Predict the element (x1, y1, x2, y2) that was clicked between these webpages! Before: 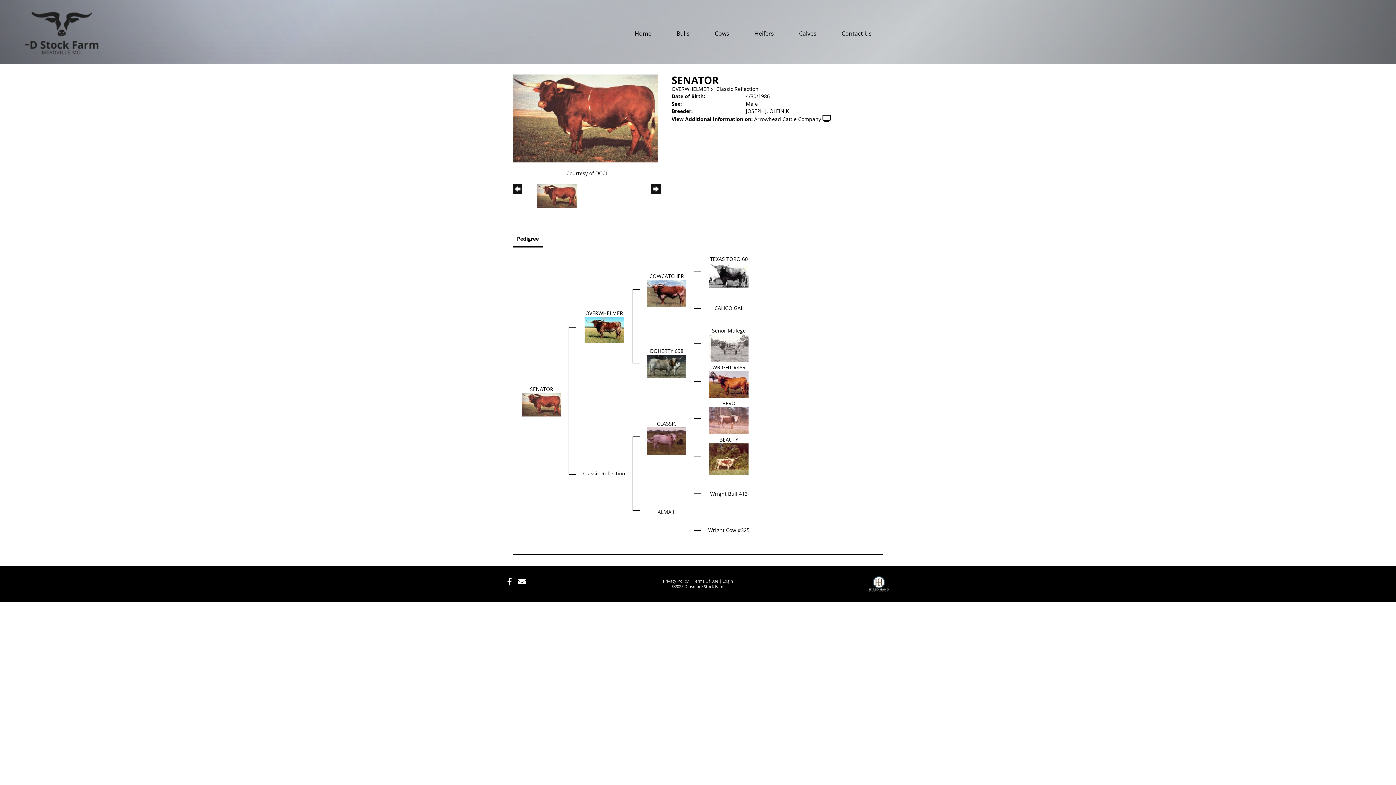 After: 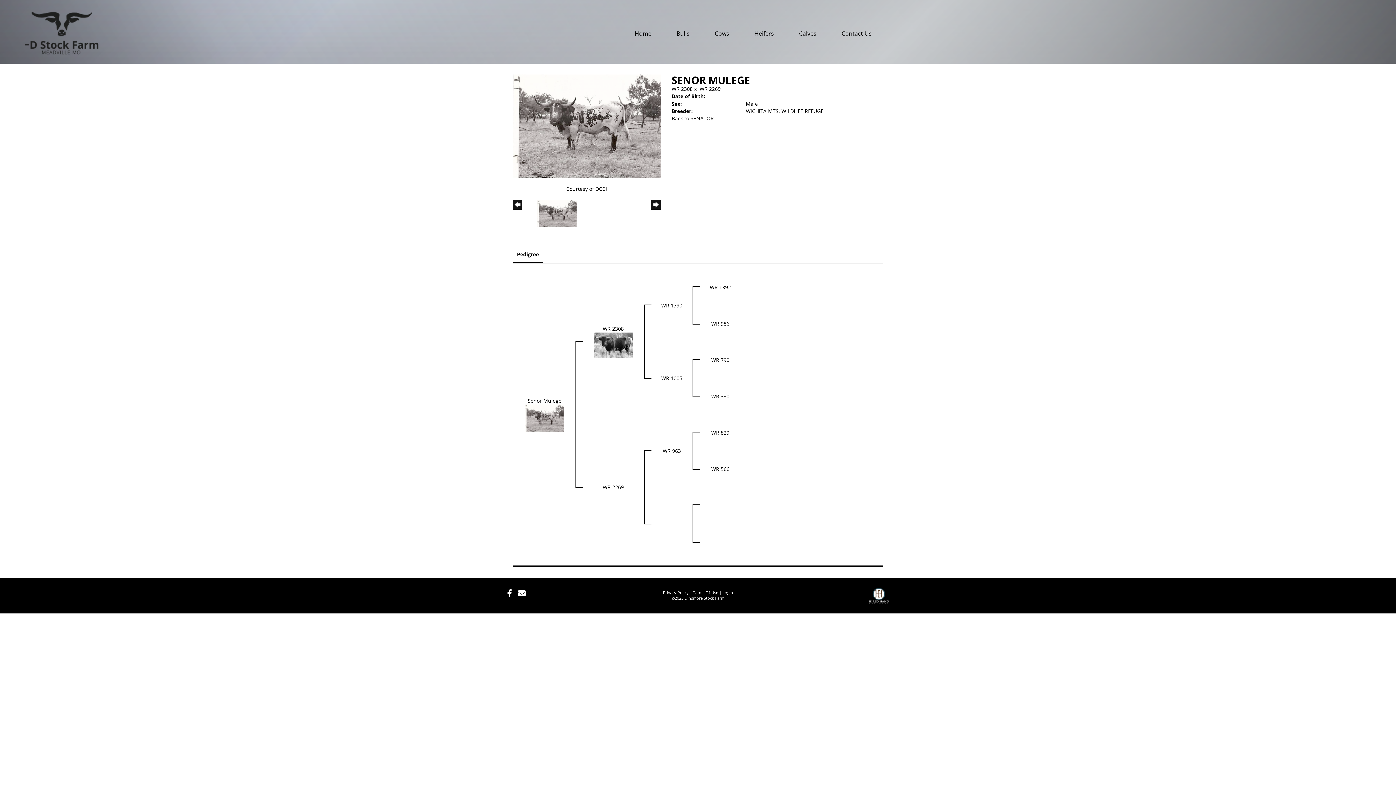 Action: bbox: (709, 344, 748, 351)